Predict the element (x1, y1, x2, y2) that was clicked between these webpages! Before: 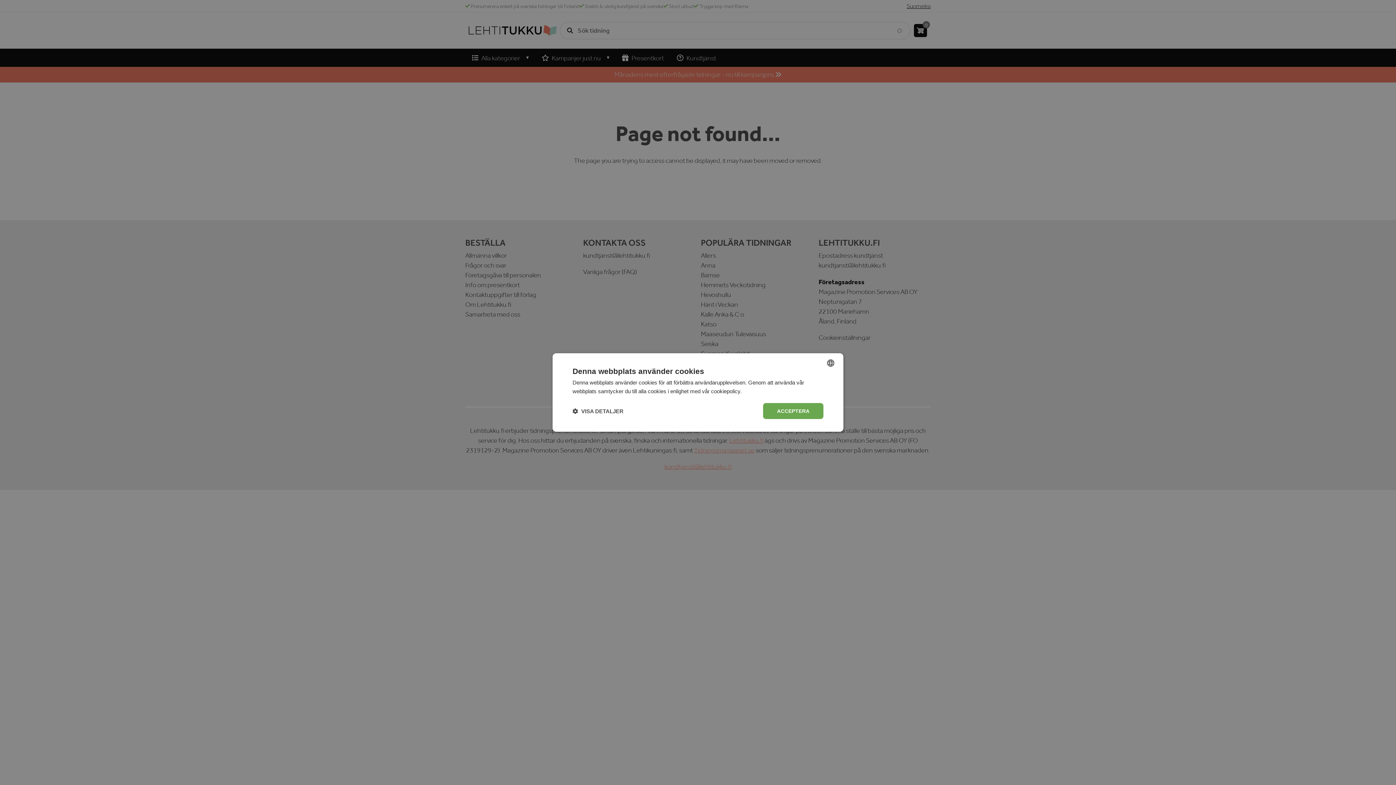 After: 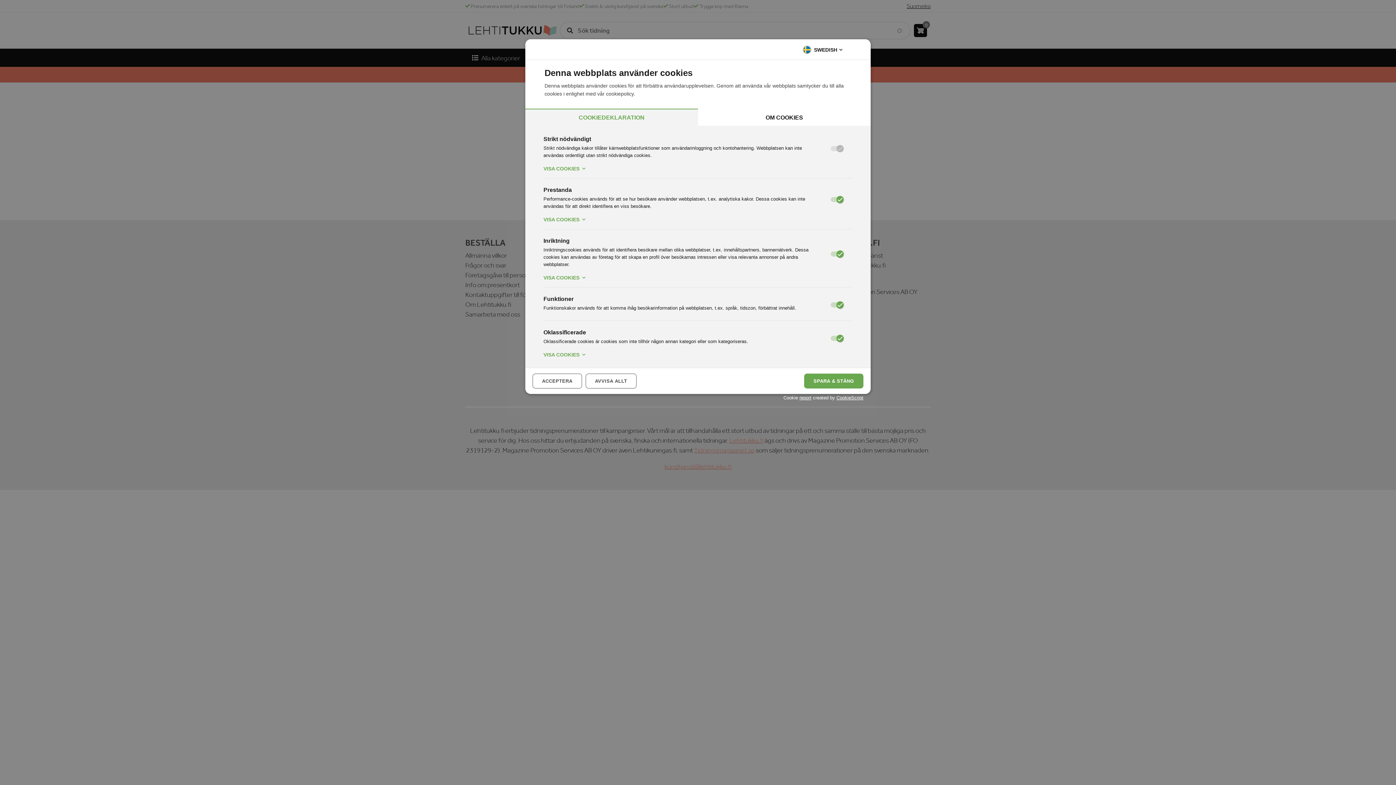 Action: label:  VISA DETALJER bbox: (572, 407, 623, 414)